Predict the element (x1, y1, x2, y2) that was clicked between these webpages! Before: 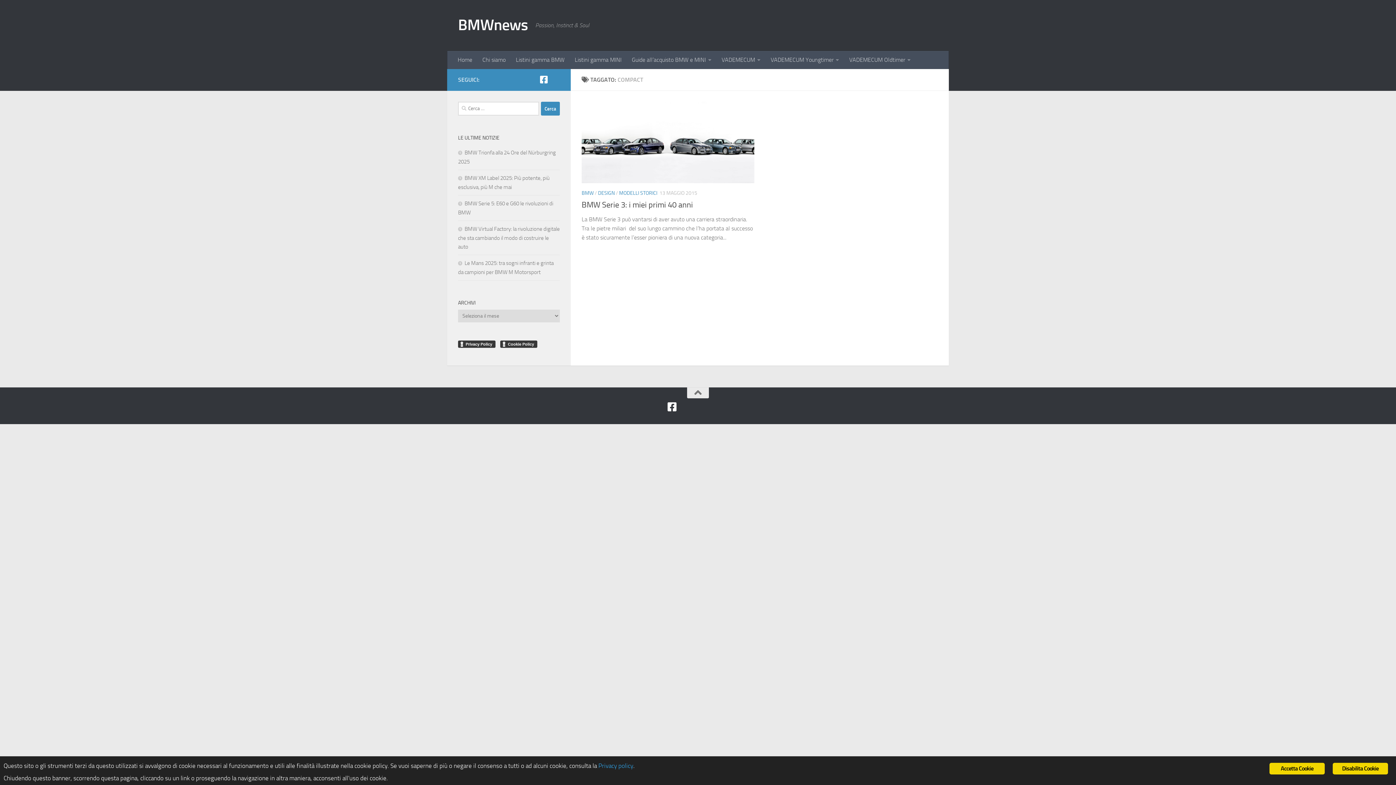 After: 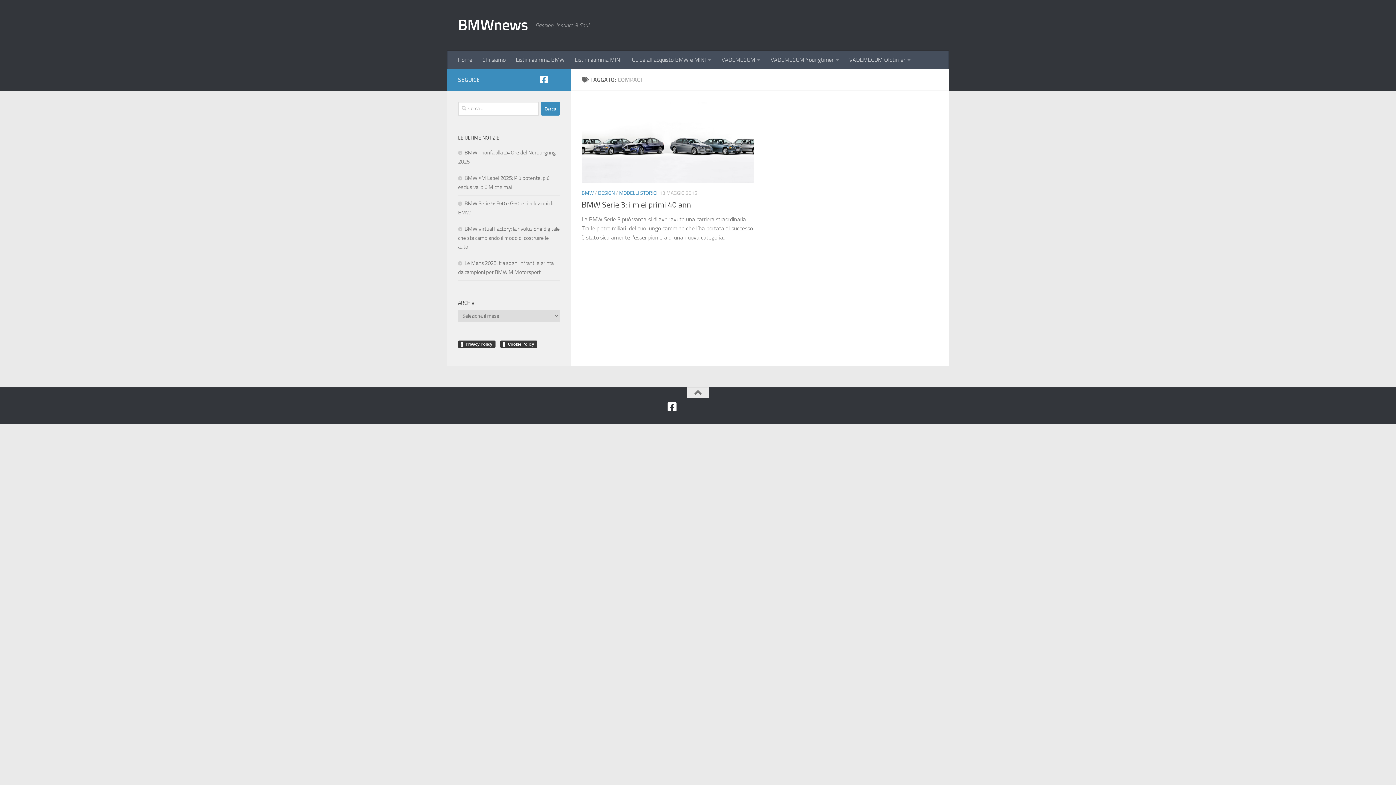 Action: bbox: (680, 404, 690, 410)